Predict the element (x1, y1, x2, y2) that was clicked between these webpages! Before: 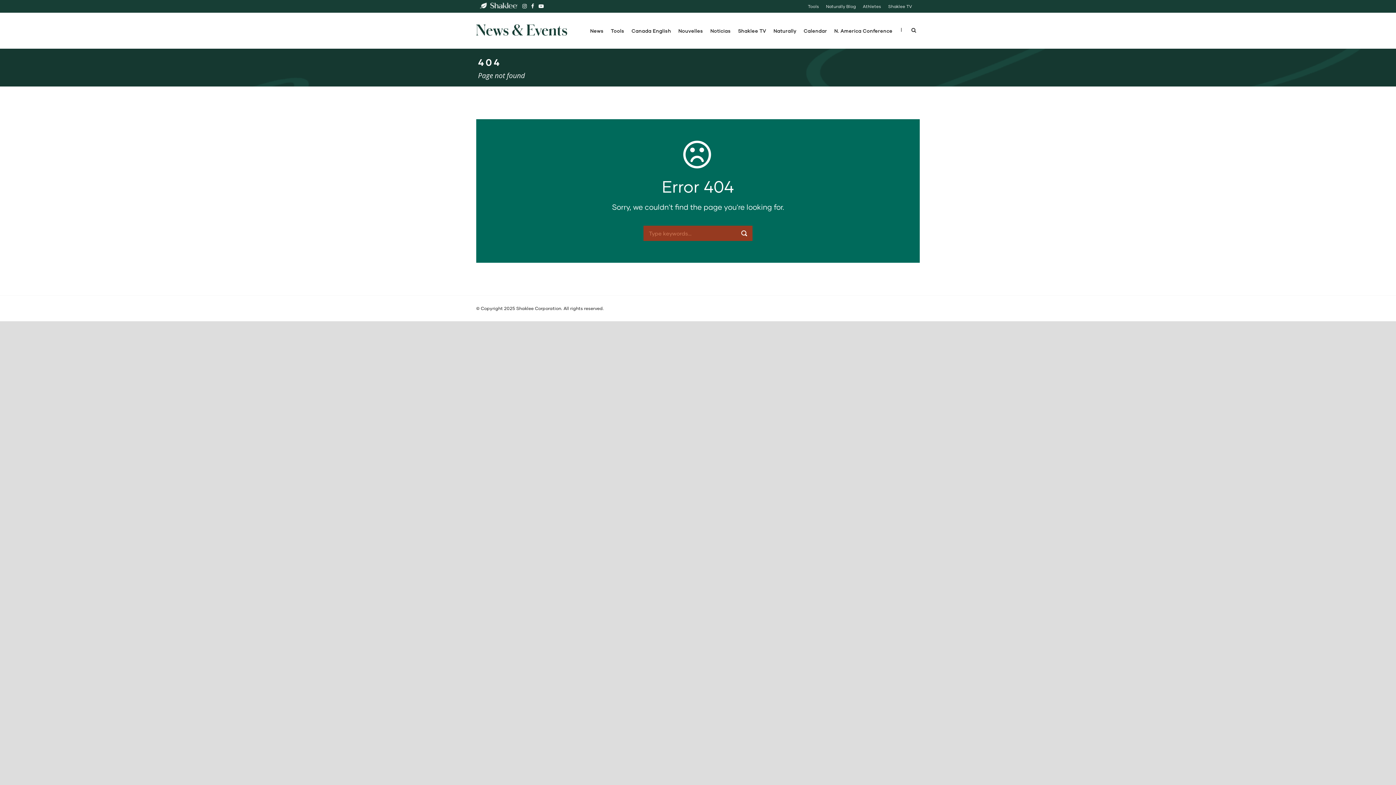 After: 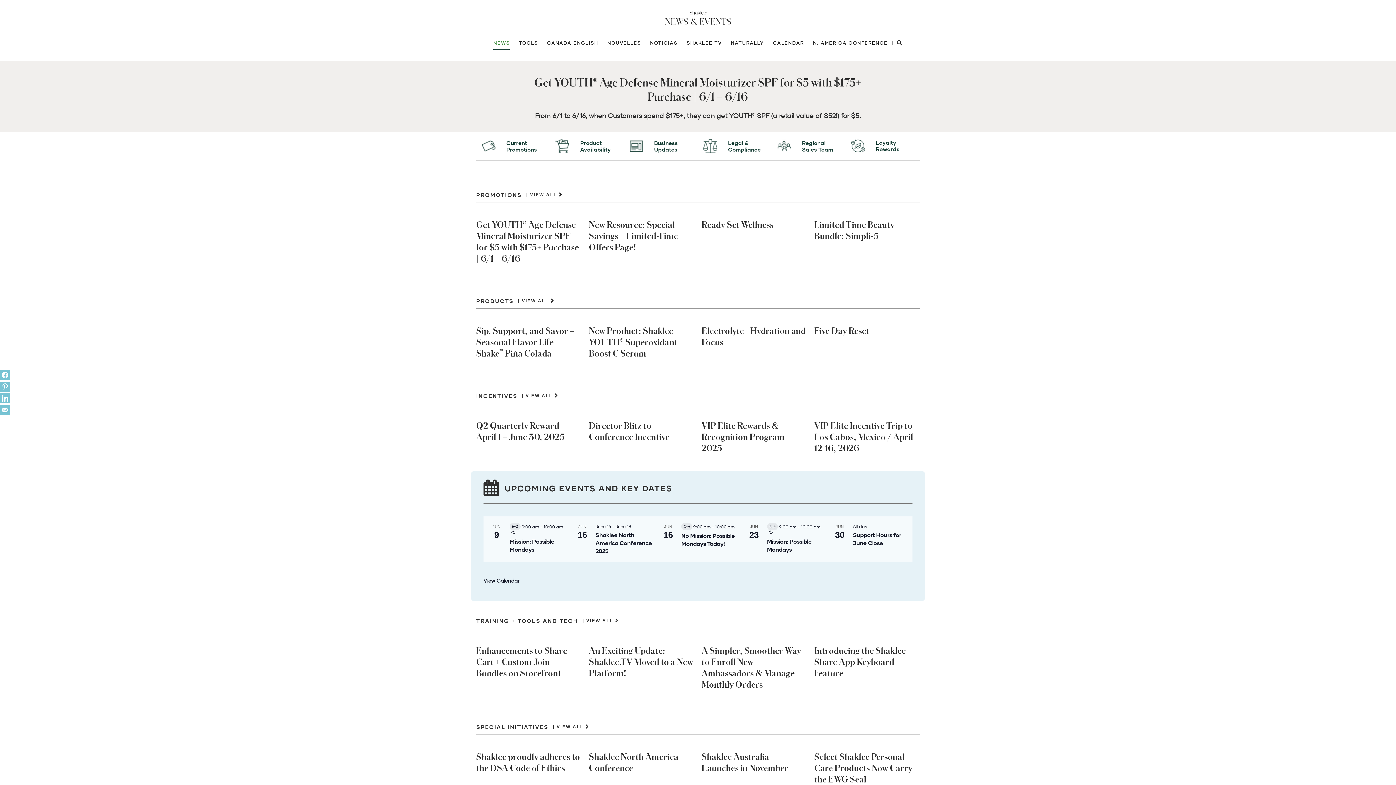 Action: label: News bbox: (590, 27, 603, 48)